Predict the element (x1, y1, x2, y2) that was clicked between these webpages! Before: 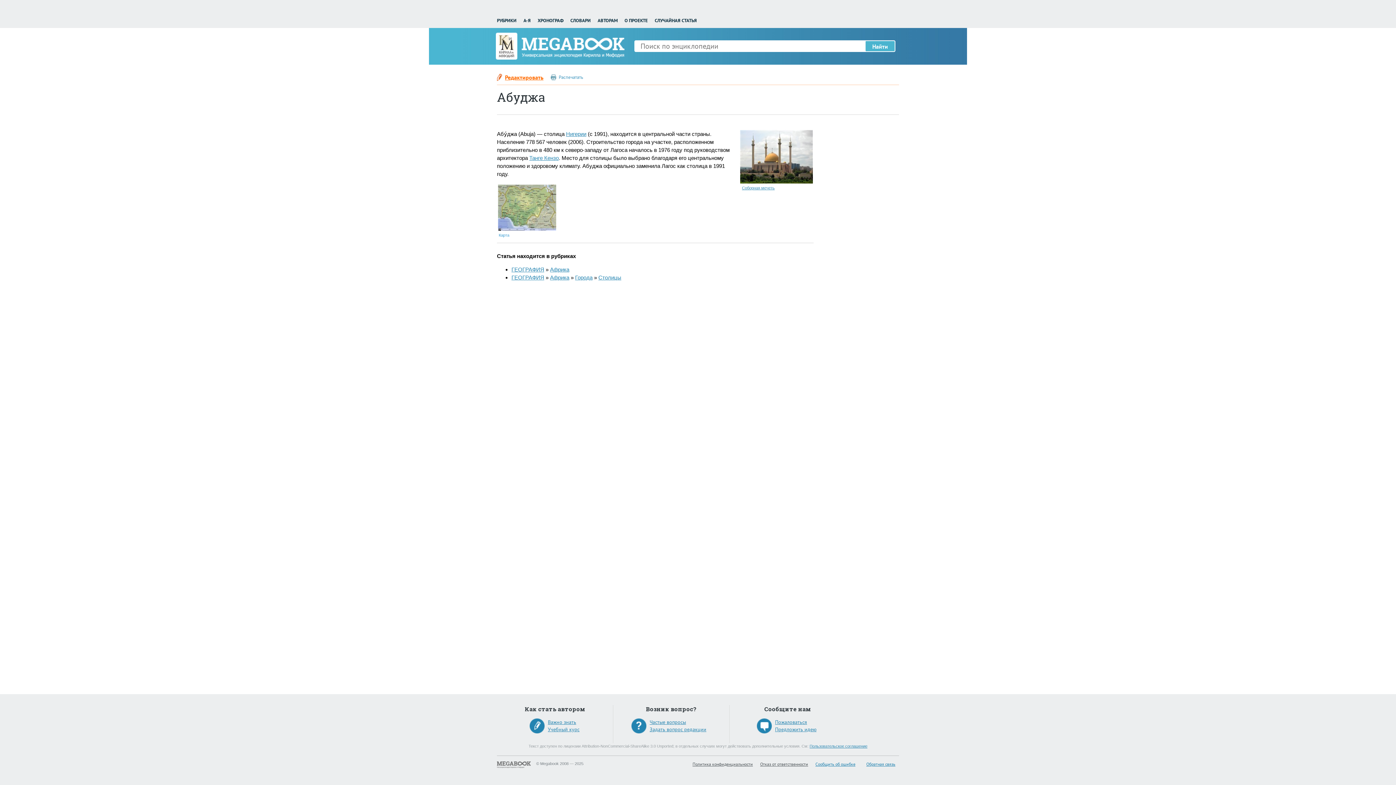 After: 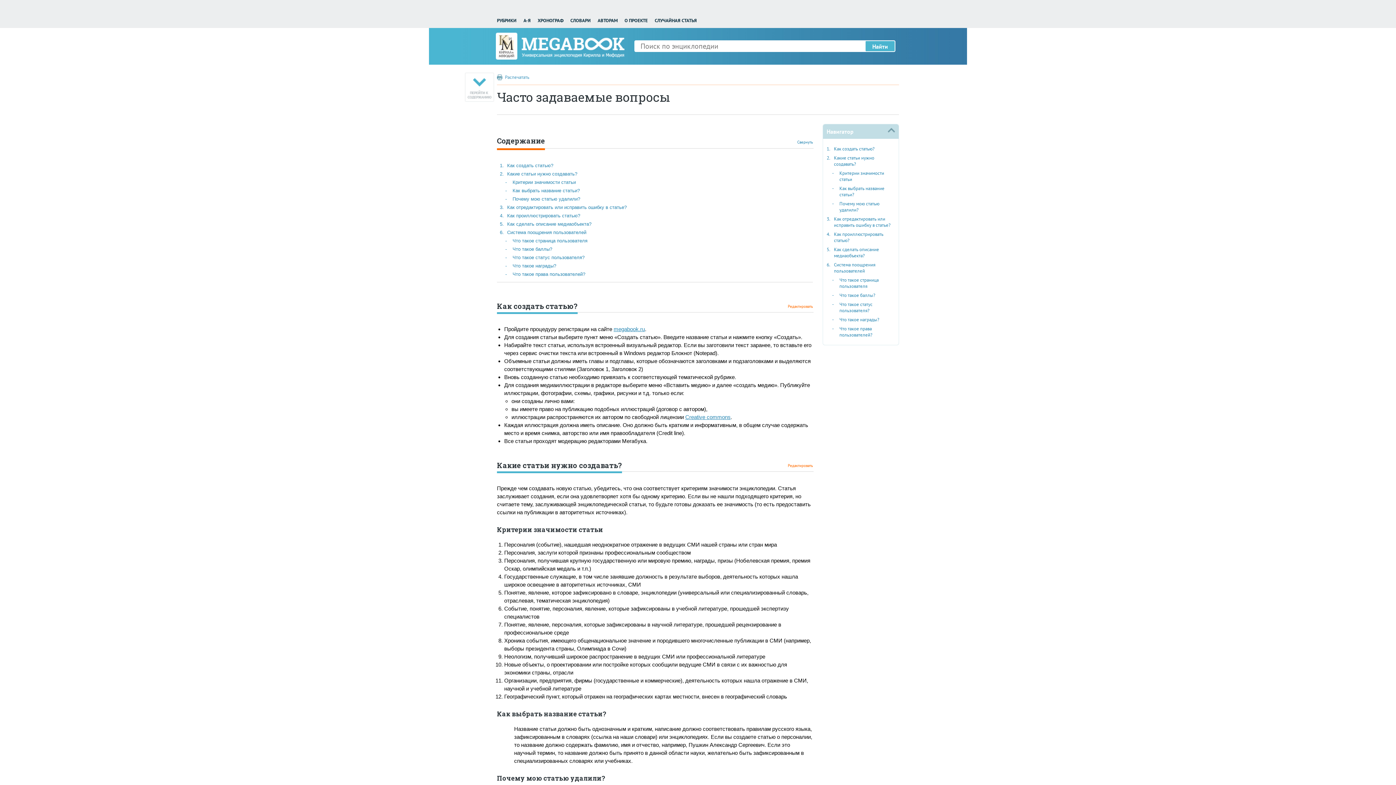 Action: bbox: (649, 718, 729, 726) label: Частые вопросы